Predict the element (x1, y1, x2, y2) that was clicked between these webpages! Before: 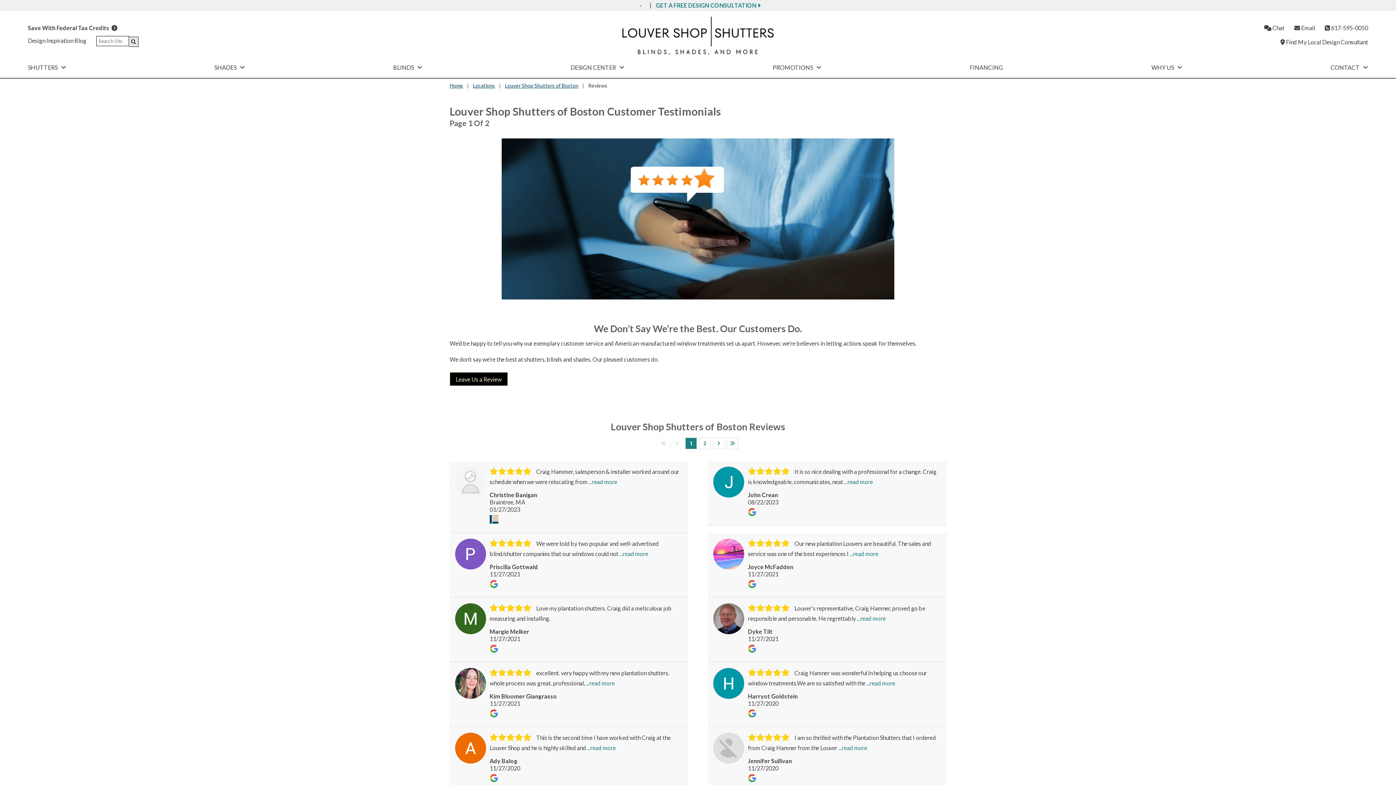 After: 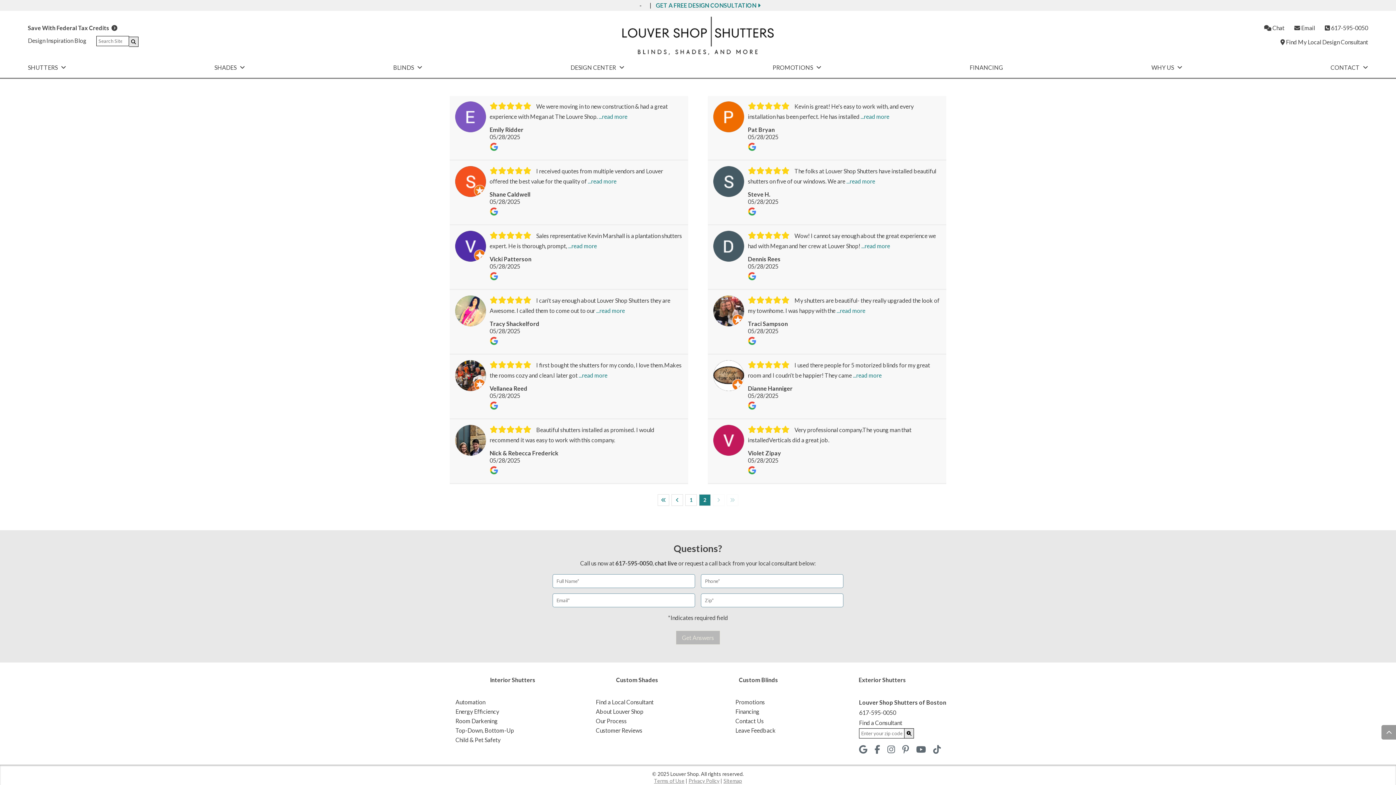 Action: bbox: (699, 437, 710, 449) label: 2